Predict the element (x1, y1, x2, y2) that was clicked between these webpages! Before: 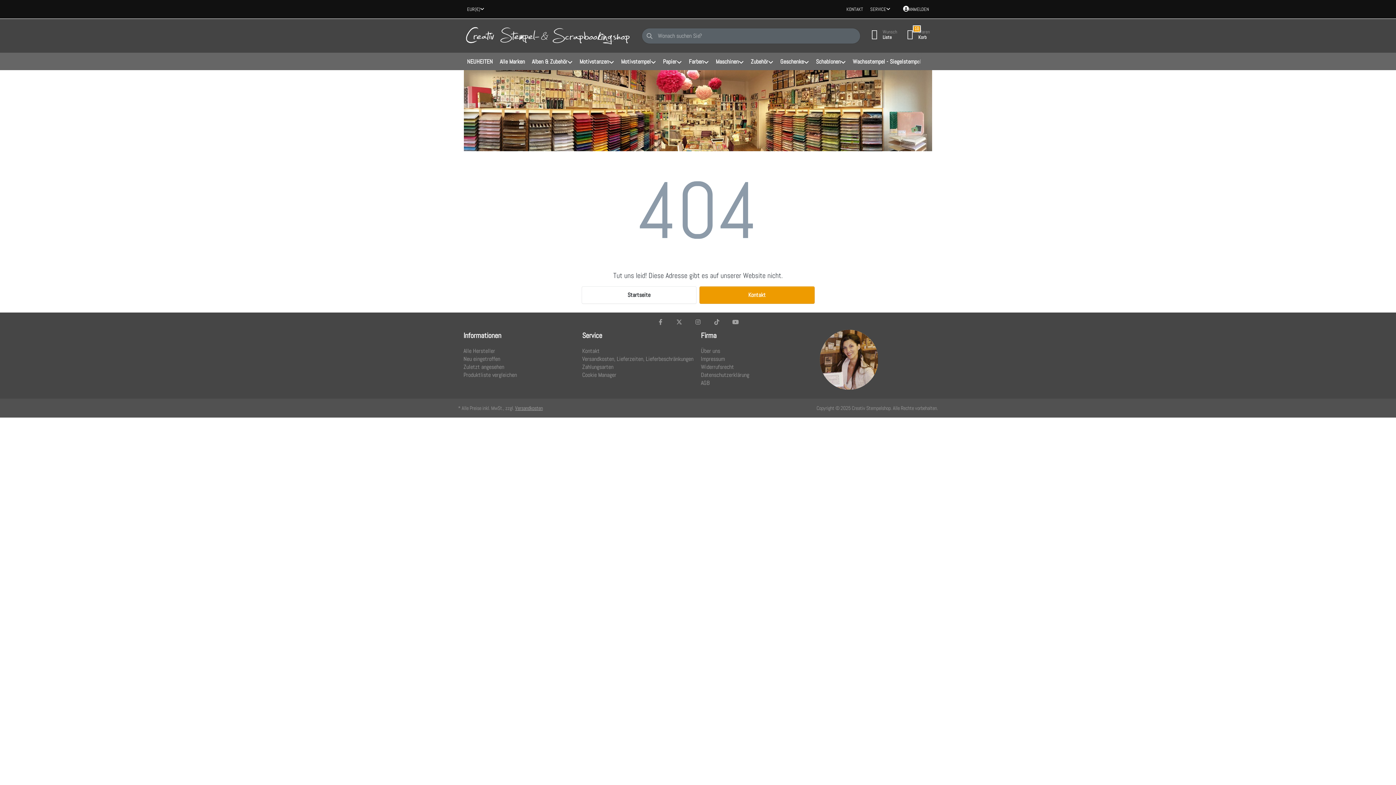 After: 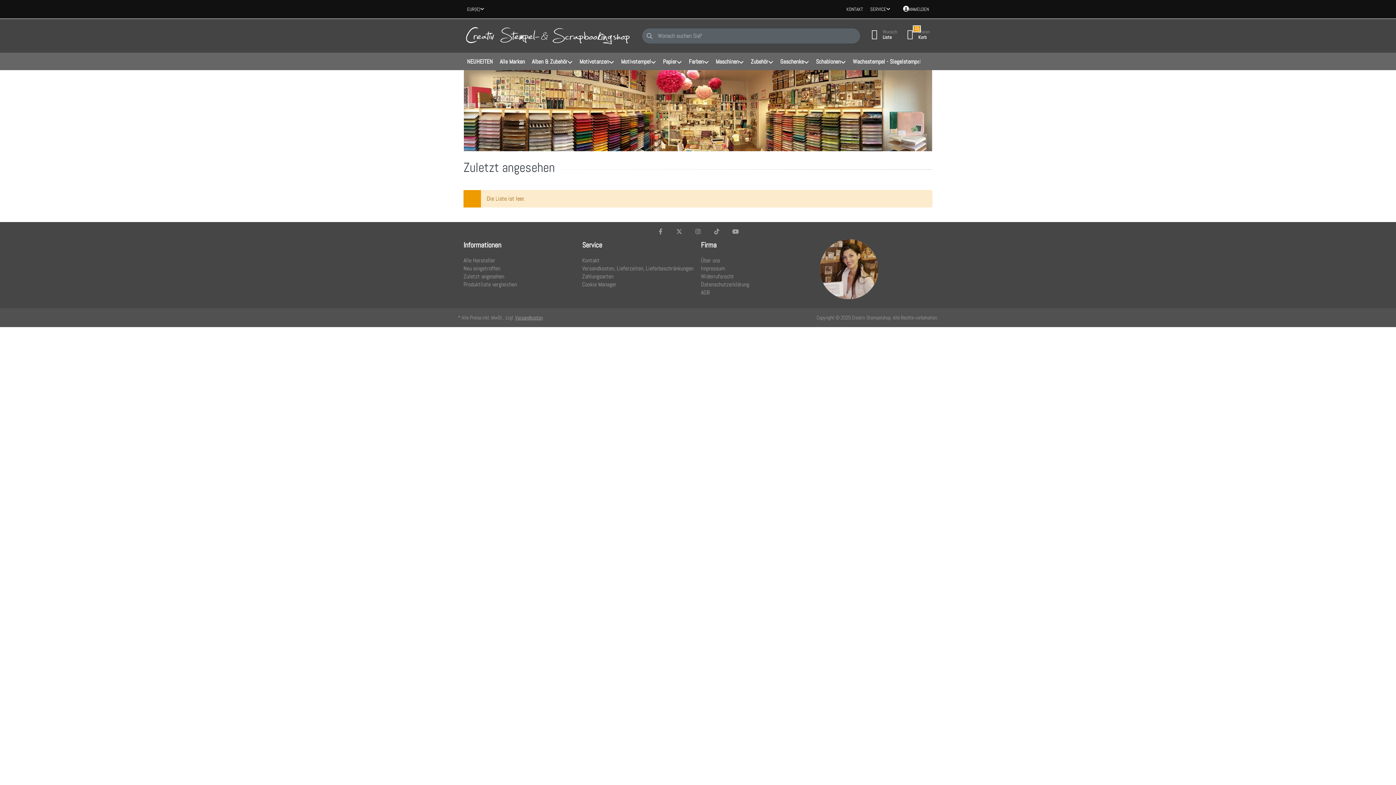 Action: bbox: (463, 363, 504, 371) label: Zuletzt angesehen